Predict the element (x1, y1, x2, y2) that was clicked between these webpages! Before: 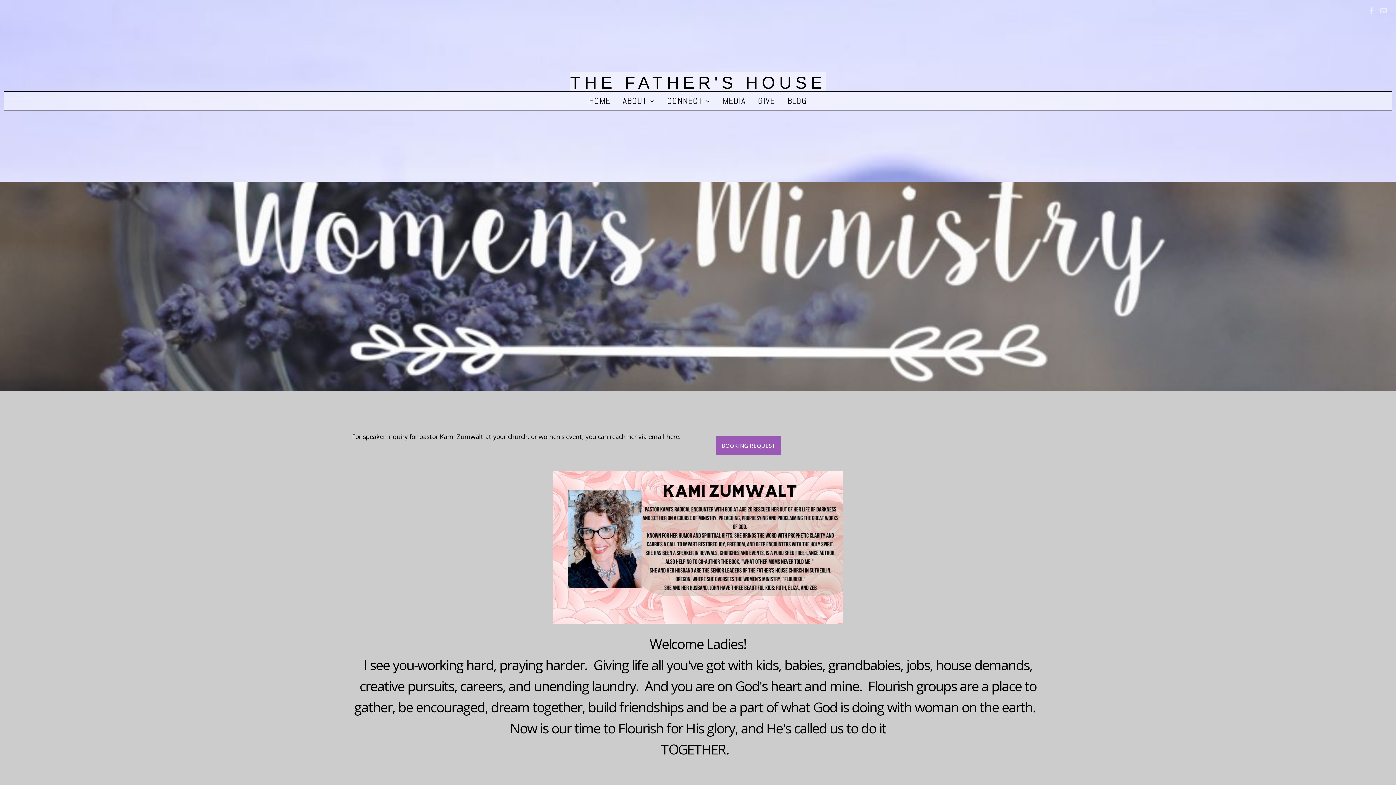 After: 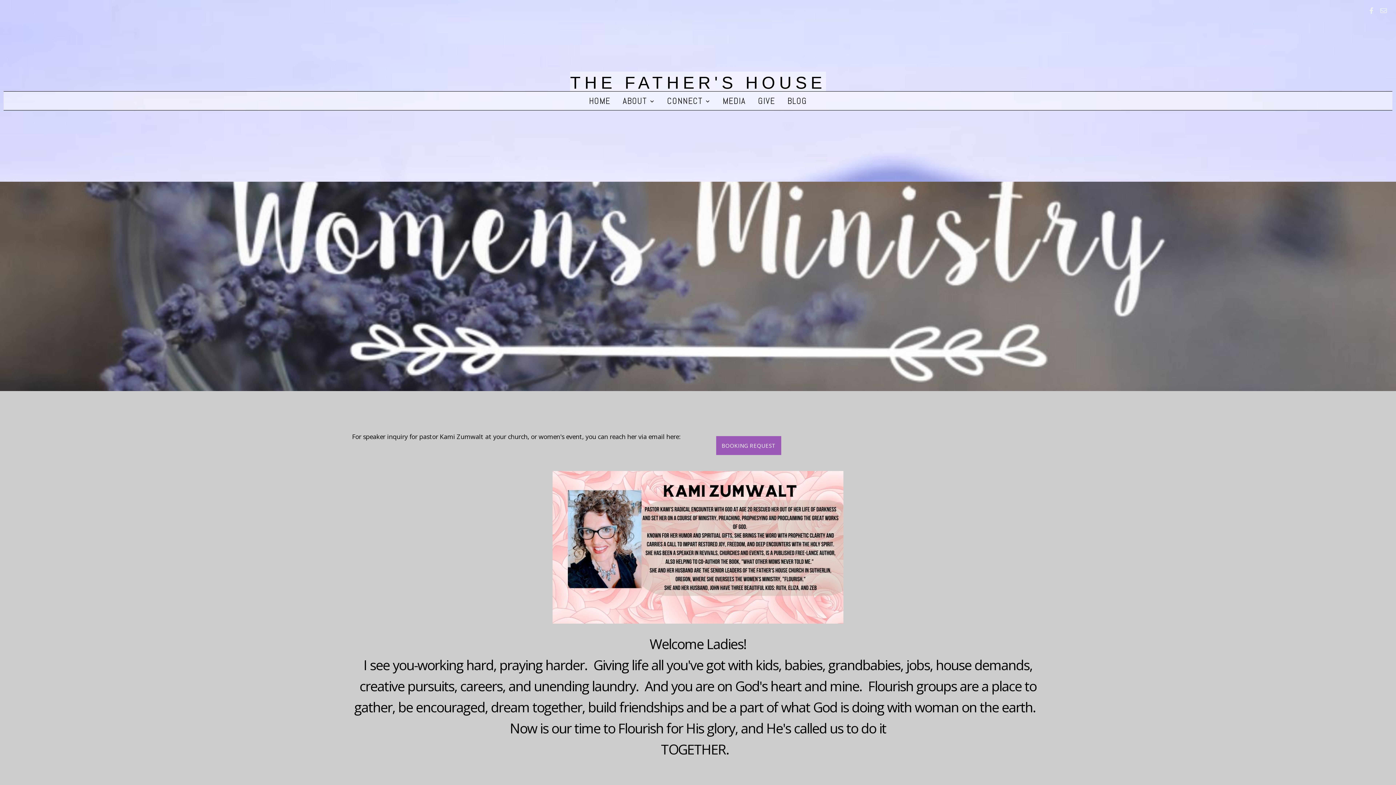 Action: bbox: (1366, 5, 1376, 16)